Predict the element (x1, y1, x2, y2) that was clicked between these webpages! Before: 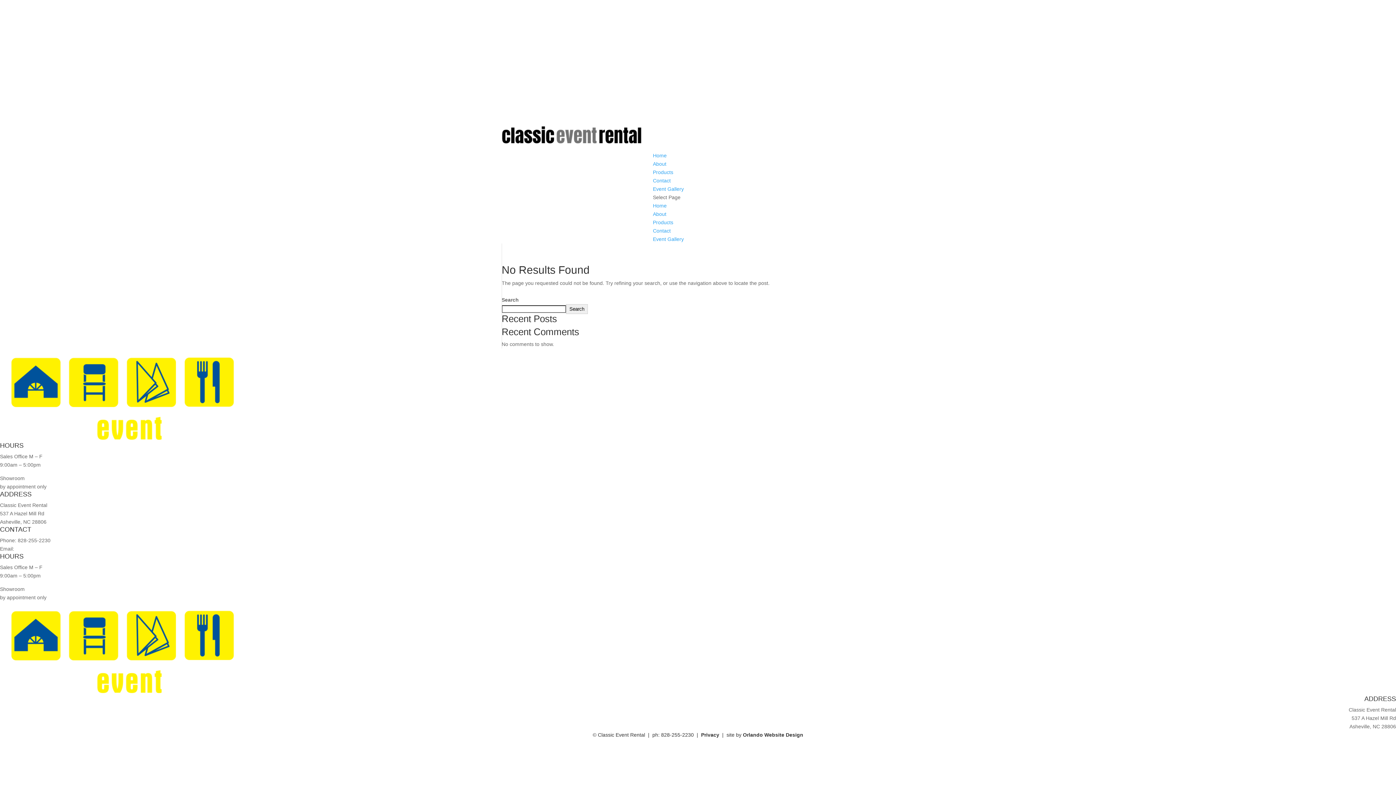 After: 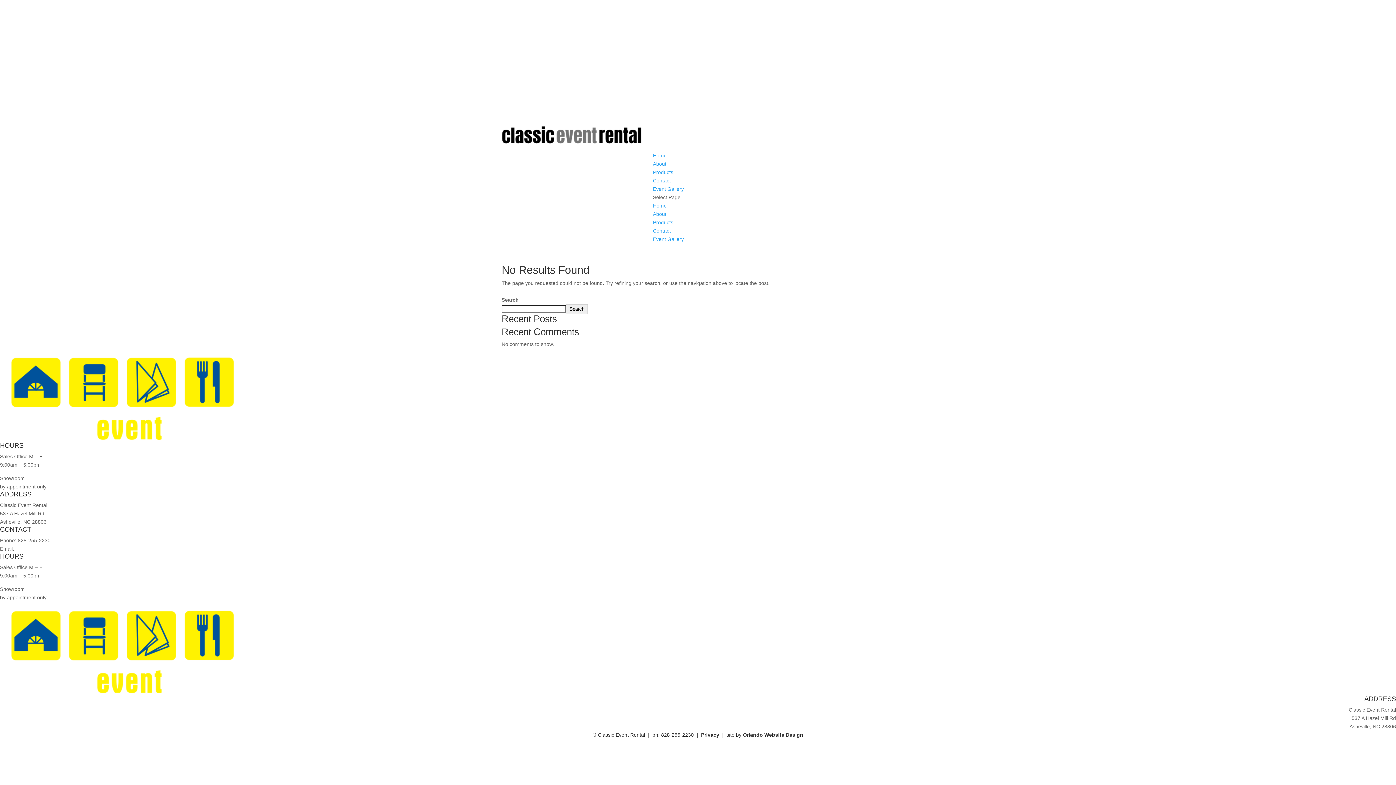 Action: label: Products bbox: (653, 219, 673, 225)